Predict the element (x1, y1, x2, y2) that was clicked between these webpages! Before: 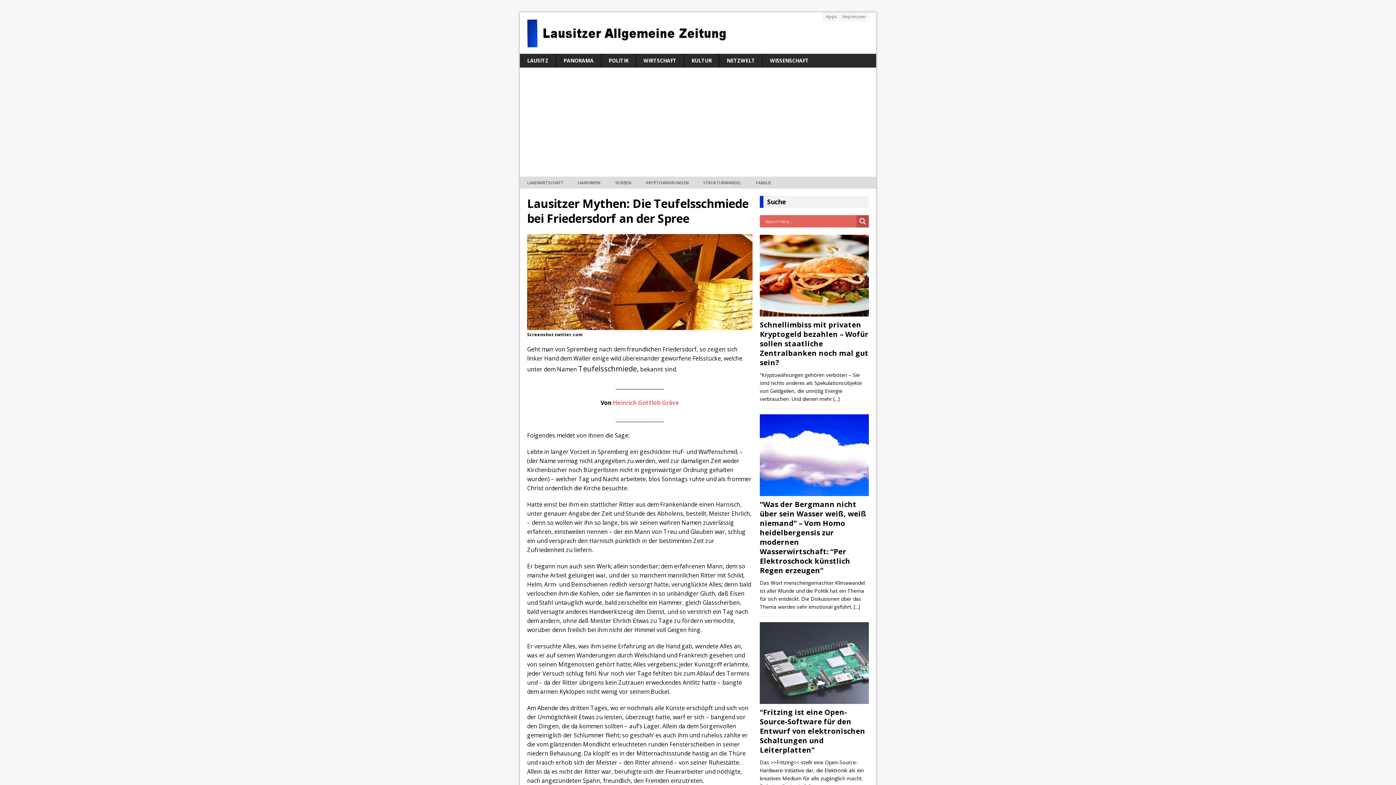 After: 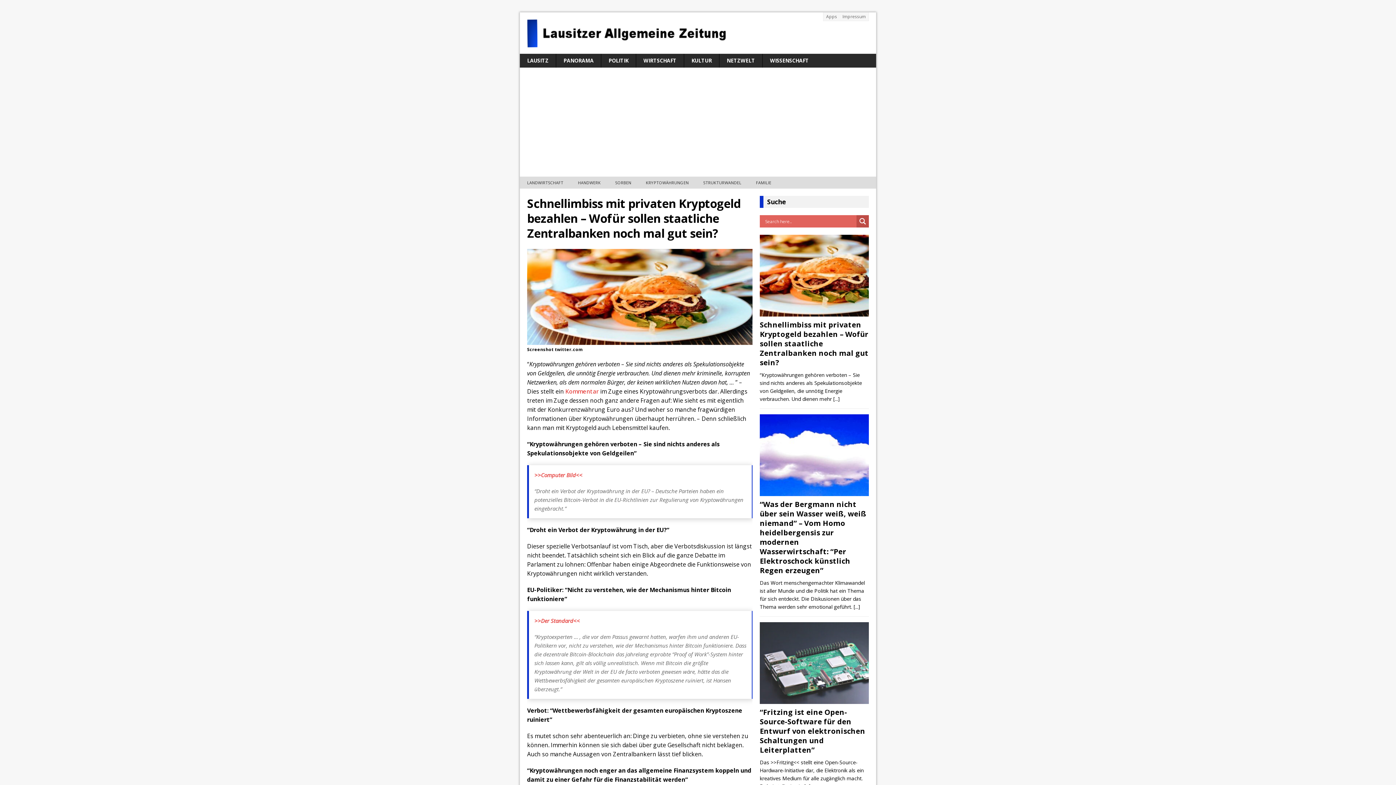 Action: label: Schnellimbiss mit privaten Kryptogeld bezahlen – Wofür sollen staatliche Zentralbanken noch mal gut sein? bbox: (760, 320, 868, 367)